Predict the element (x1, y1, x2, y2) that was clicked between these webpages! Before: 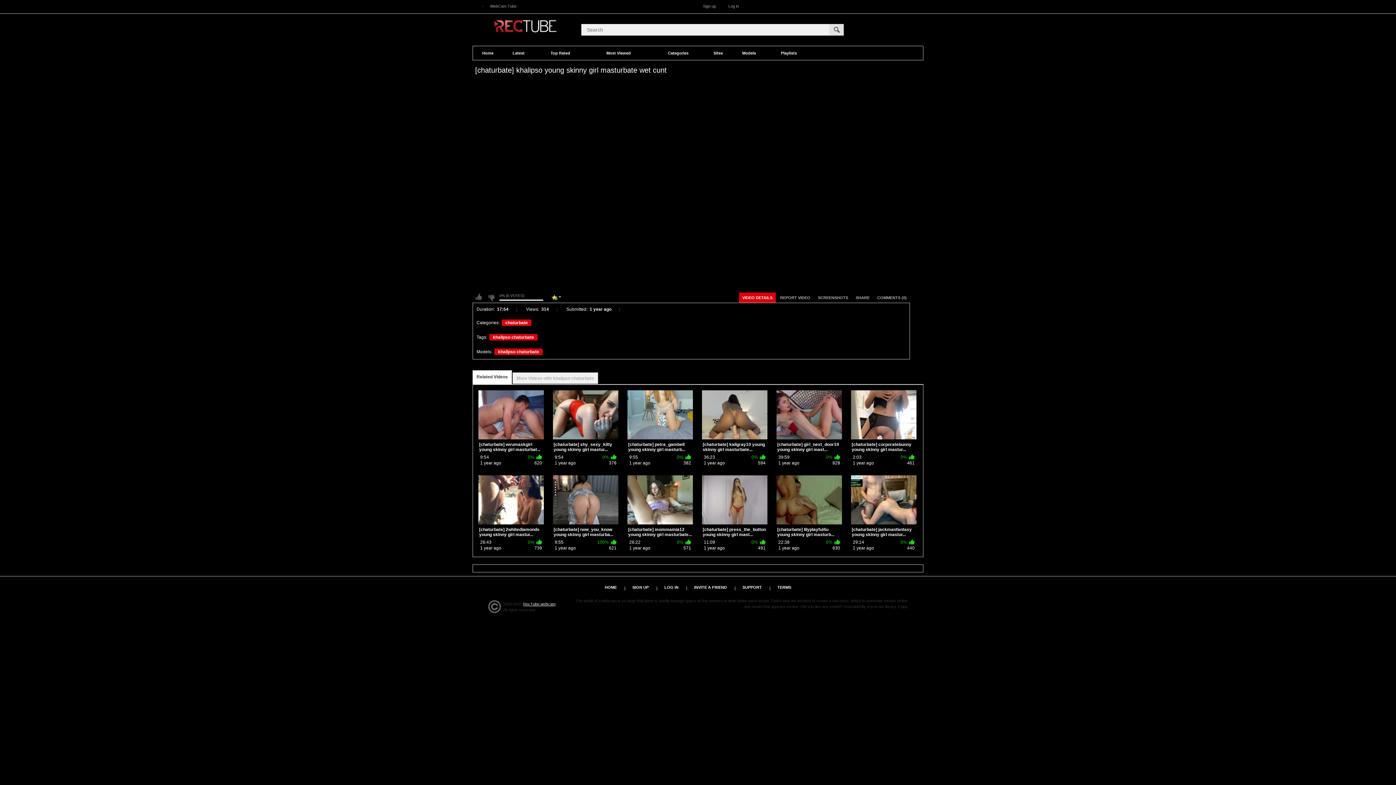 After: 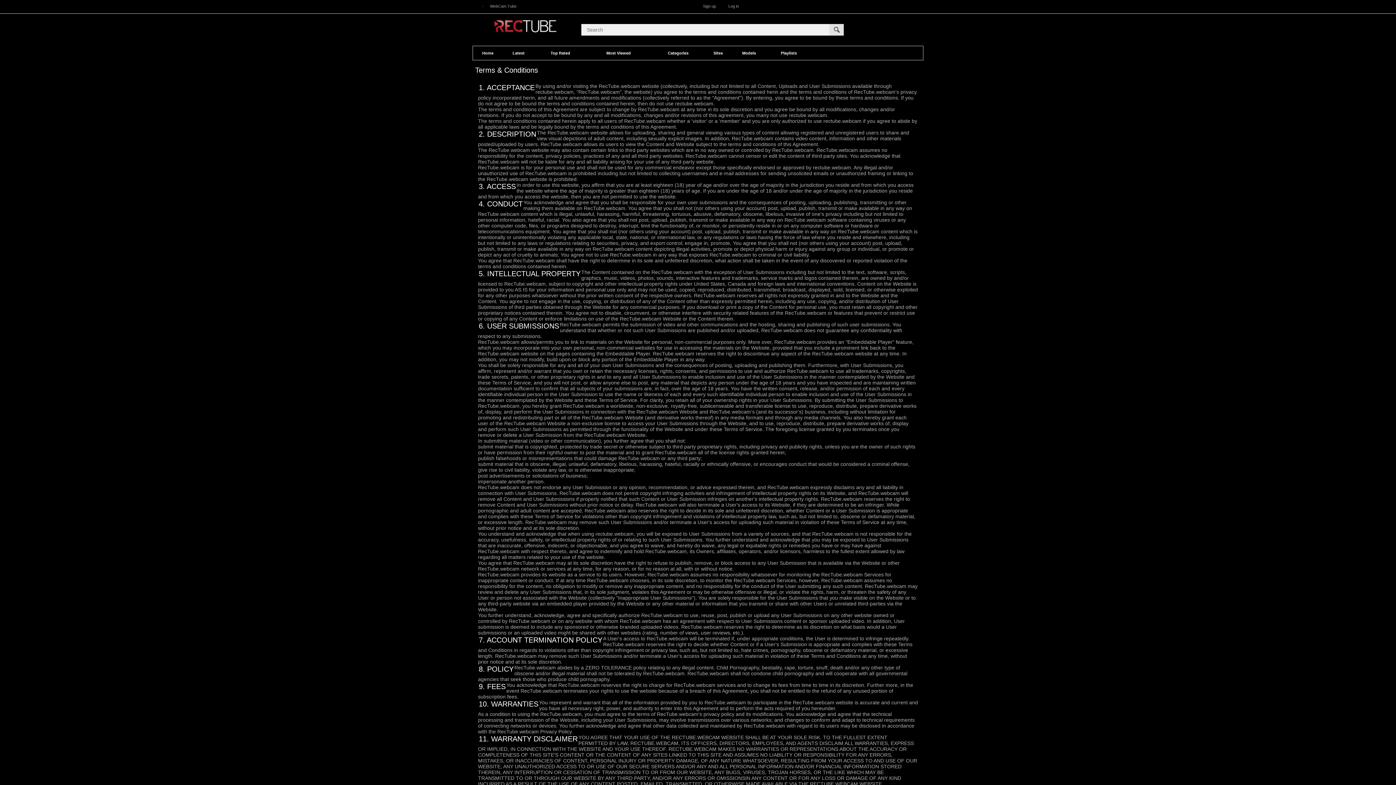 Action: label: TERMS bbox: (774, 583, 795, 592)